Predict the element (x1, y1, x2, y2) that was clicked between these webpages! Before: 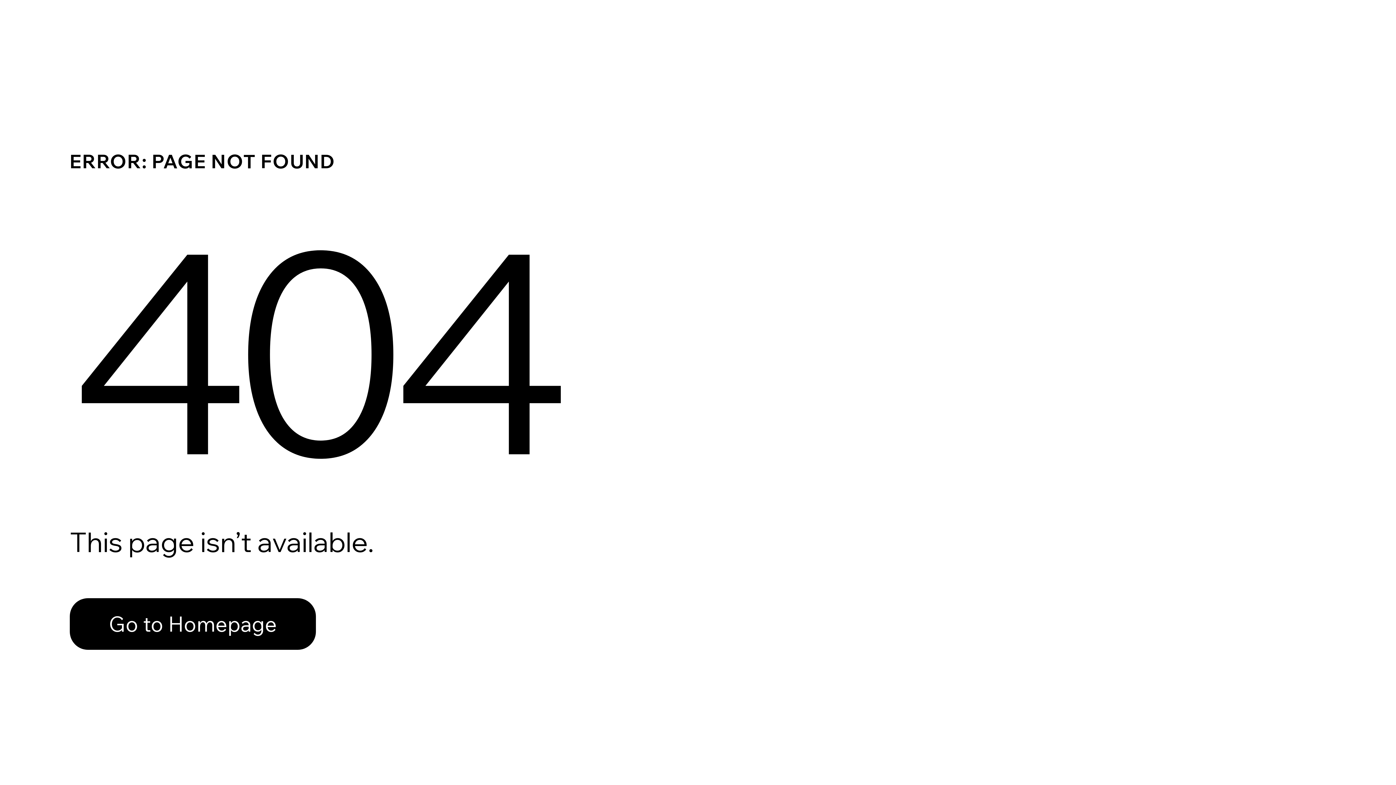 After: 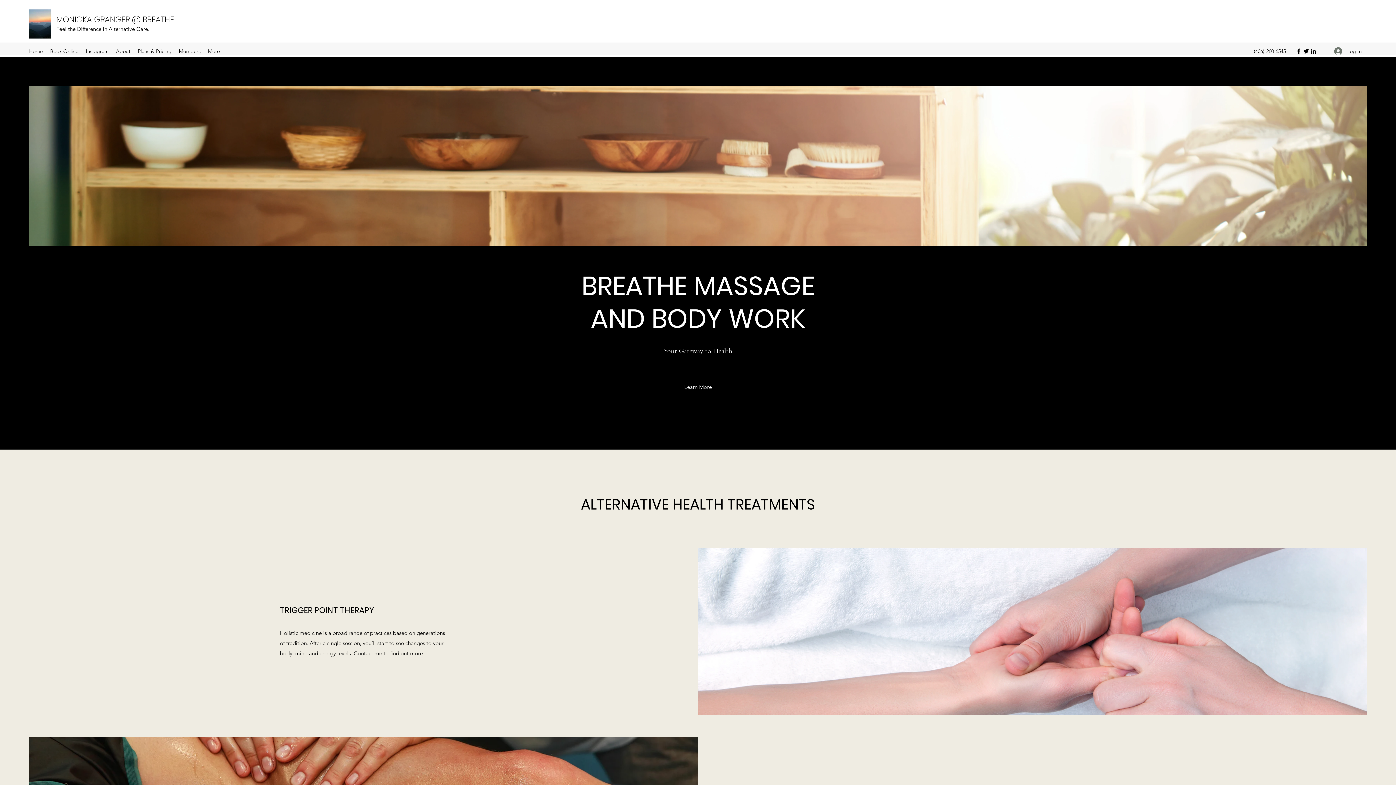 Action: label: Go to Homepage bbox: (69, 582, 768, 659)